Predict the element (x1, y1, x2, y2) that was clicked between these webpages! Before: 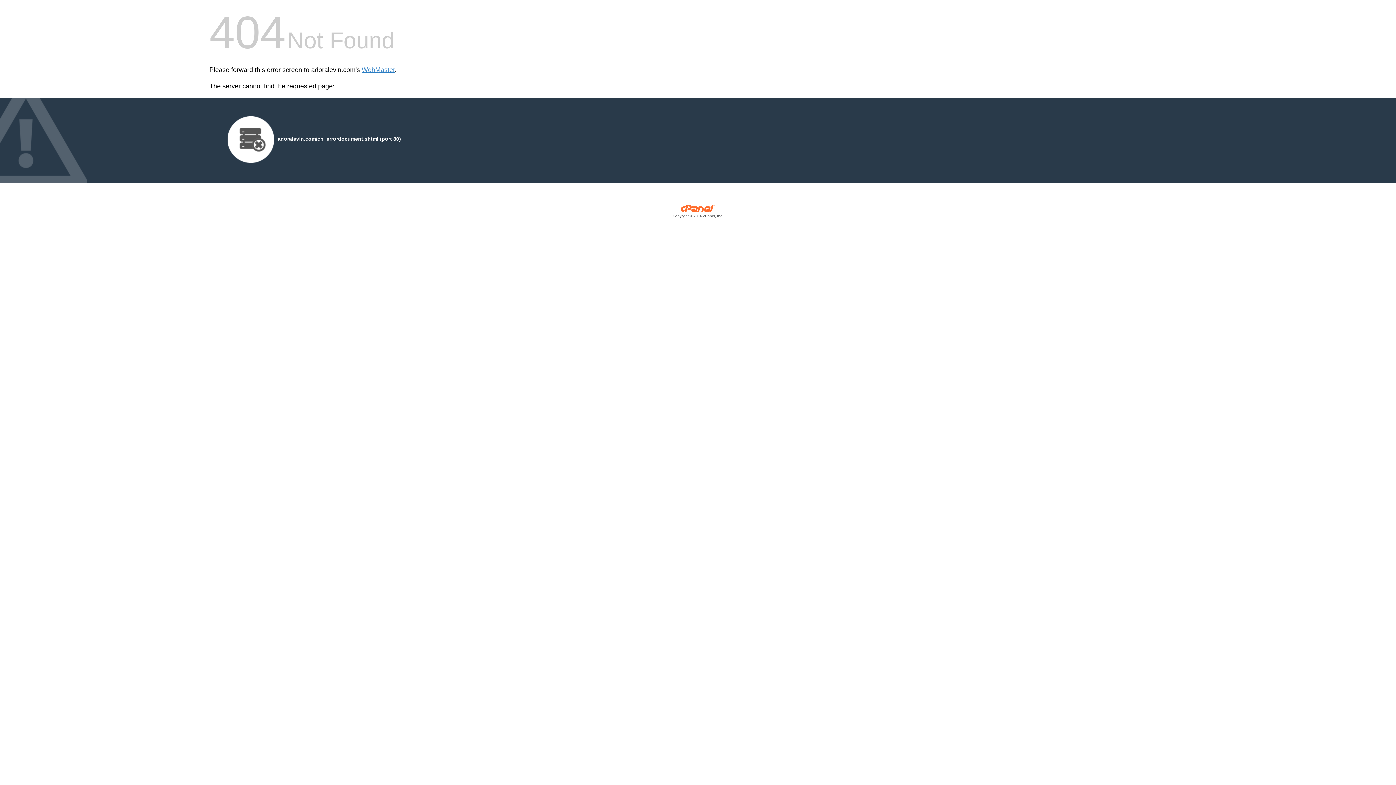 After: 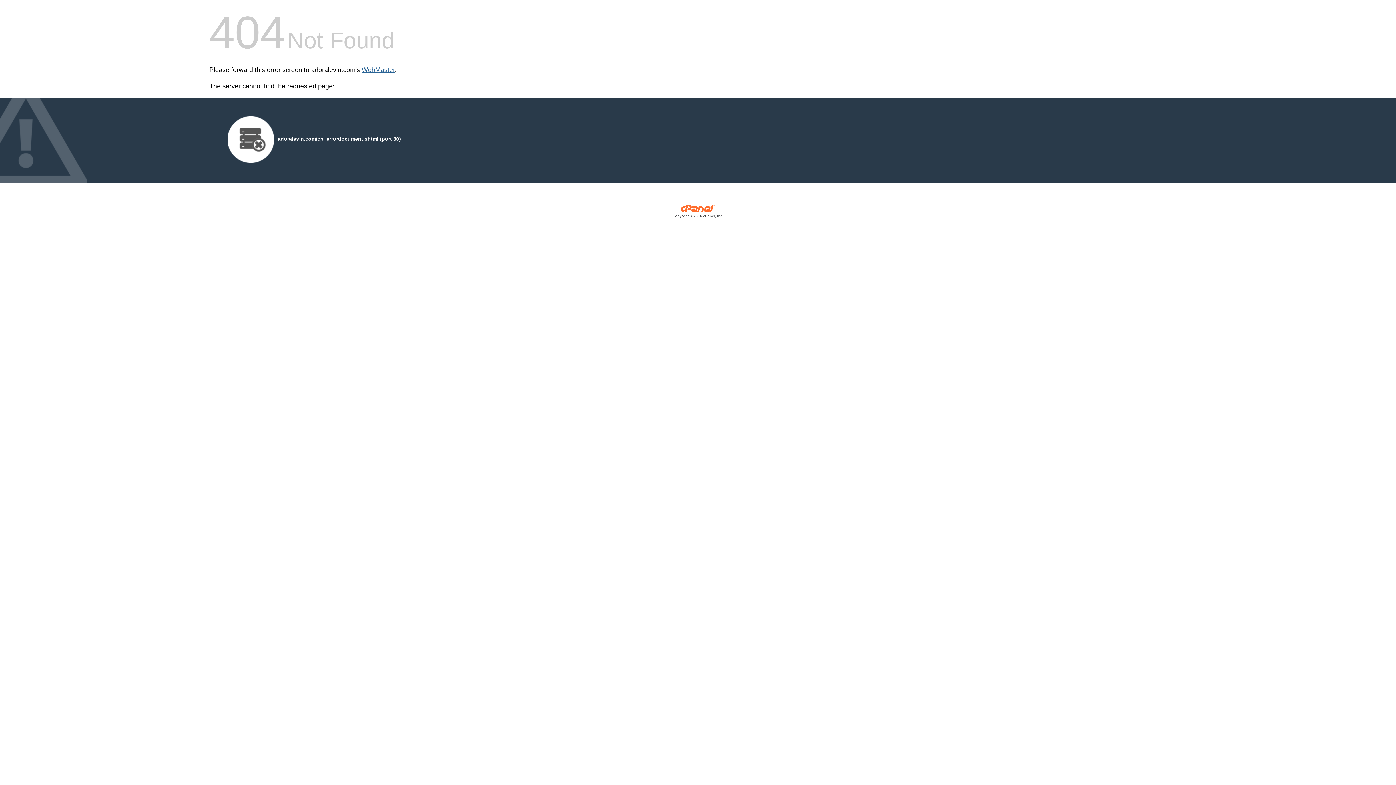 Action: bbox: (361, 66, 394, 73) label: WebMaster